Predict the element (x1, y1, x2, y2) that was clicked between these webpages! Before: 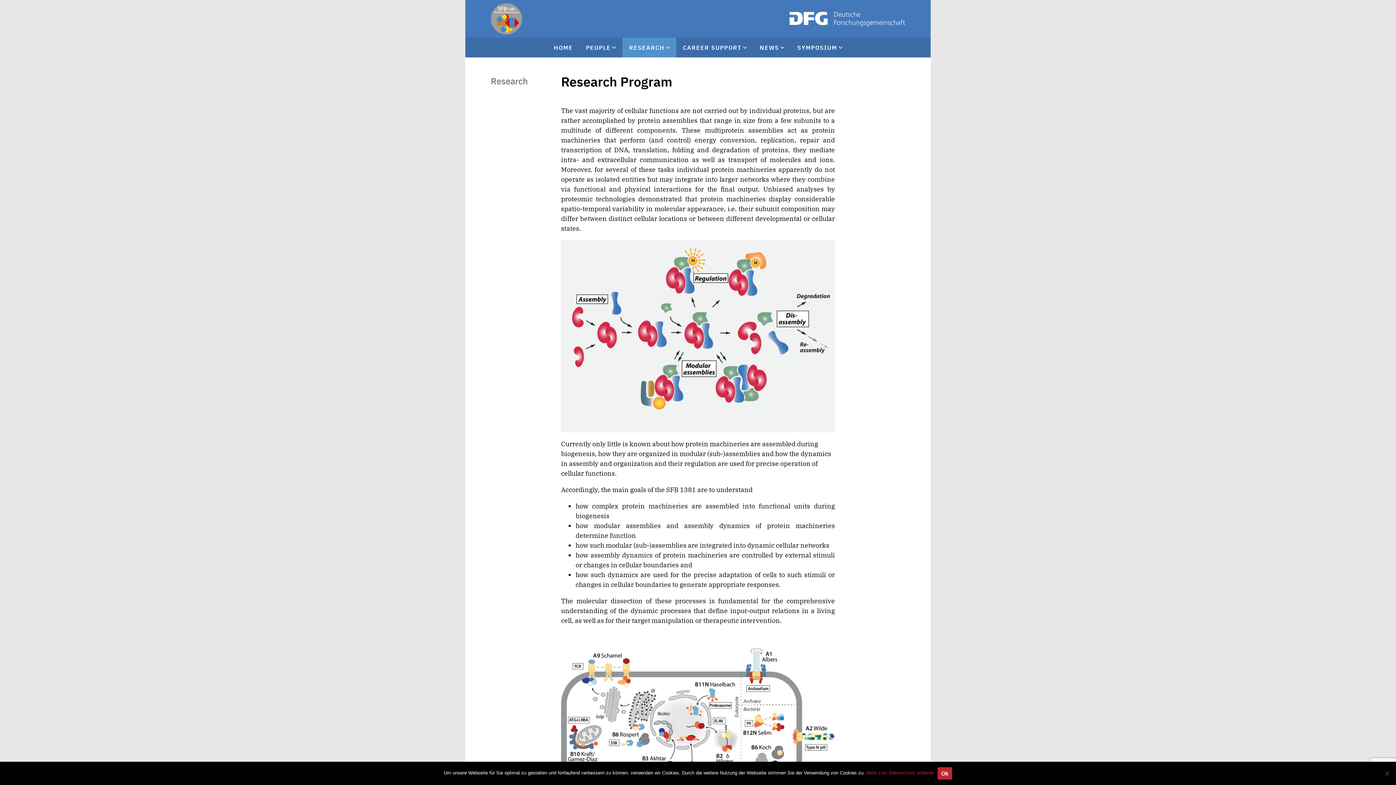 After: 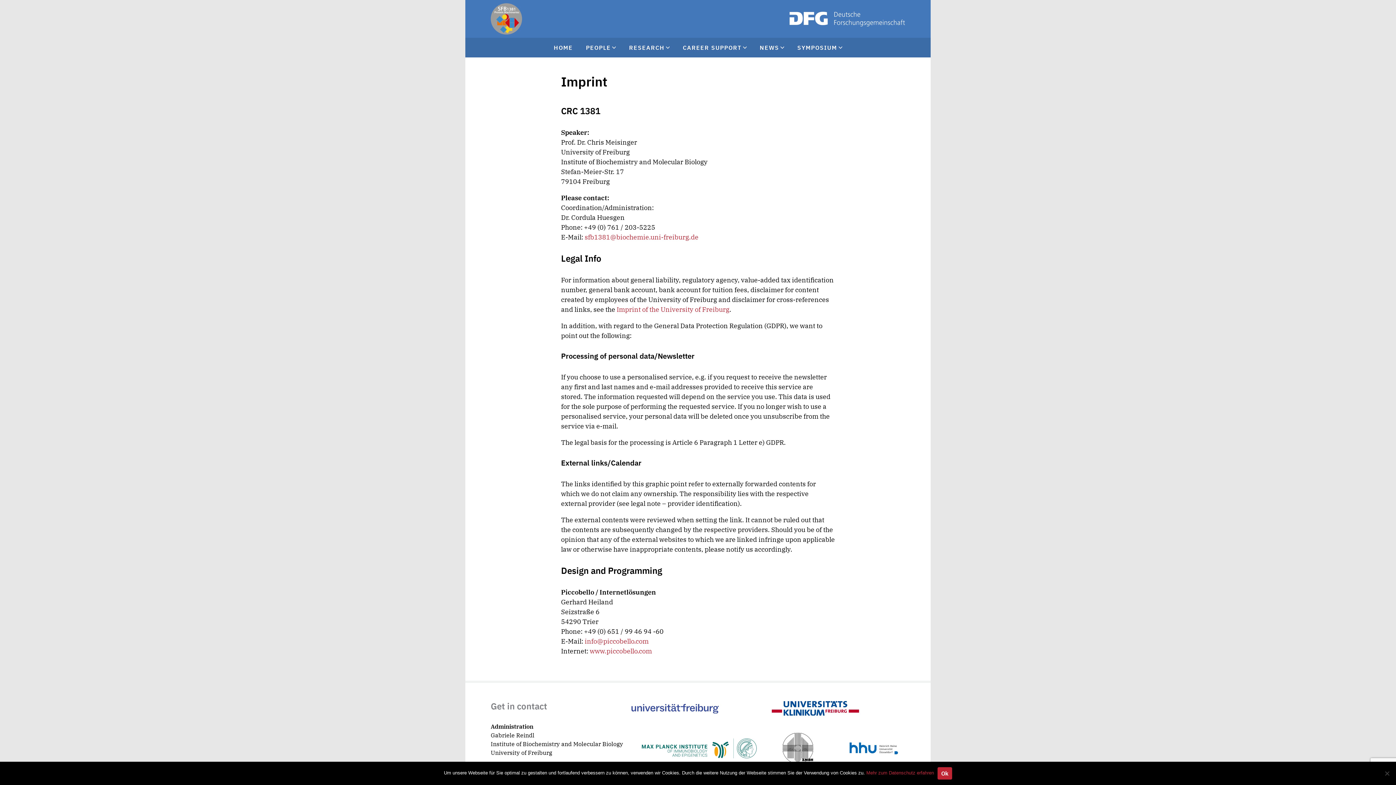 Action: label: Mehr zum Datenschutz erfahren bbox: (866, 770, 934, 776)